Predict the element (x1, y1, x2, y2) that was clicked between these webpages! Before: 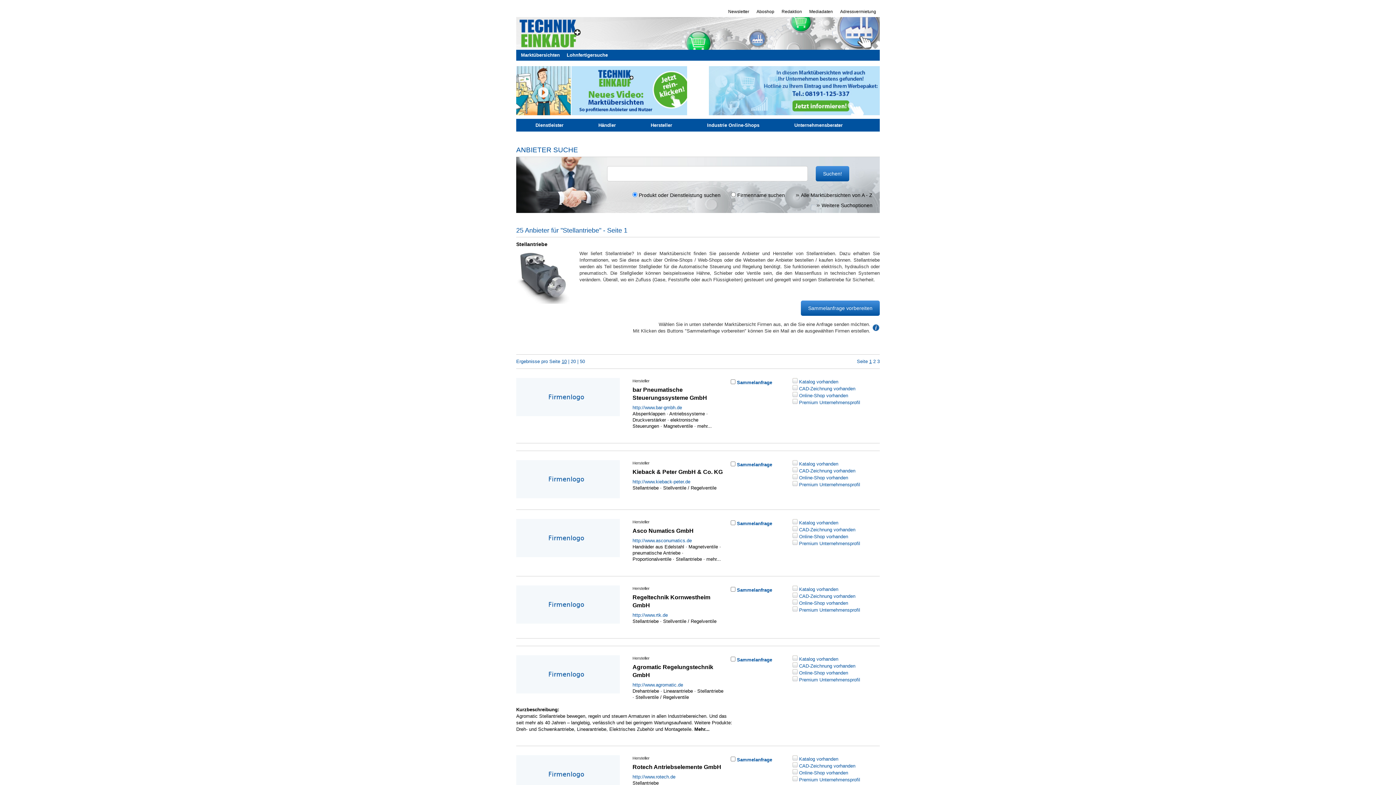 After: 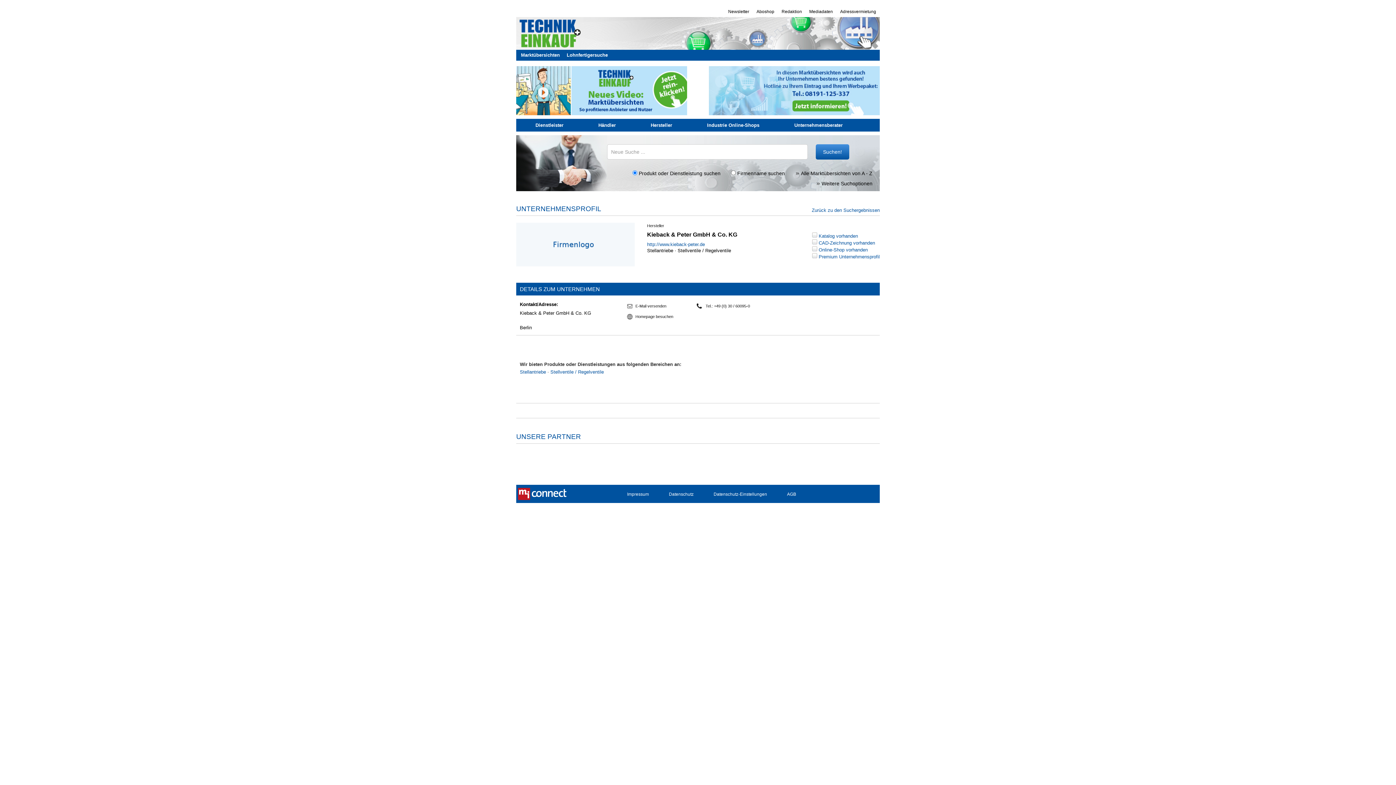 Action: bbox: (632, 469, 722, 475) label: Kieback & Peter GmbH & Co. KG